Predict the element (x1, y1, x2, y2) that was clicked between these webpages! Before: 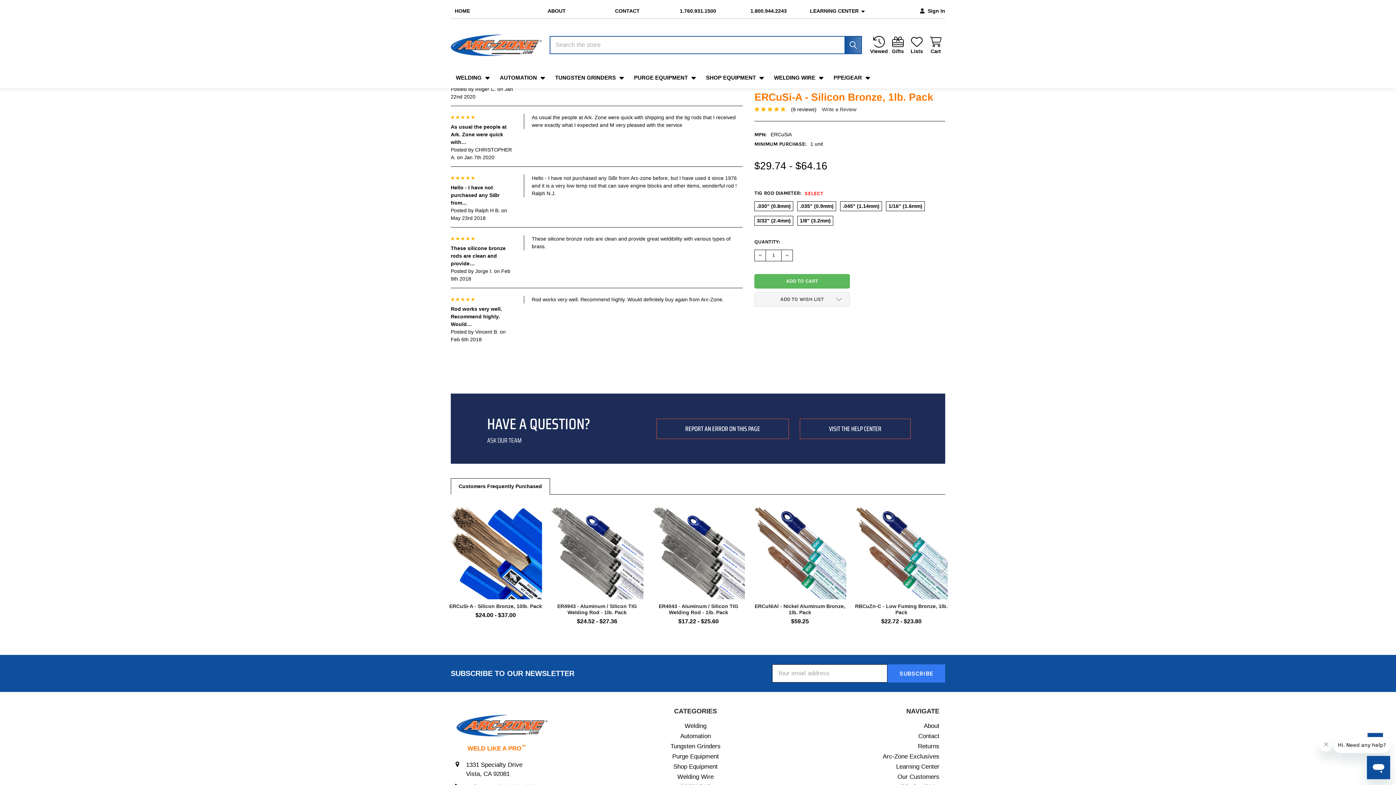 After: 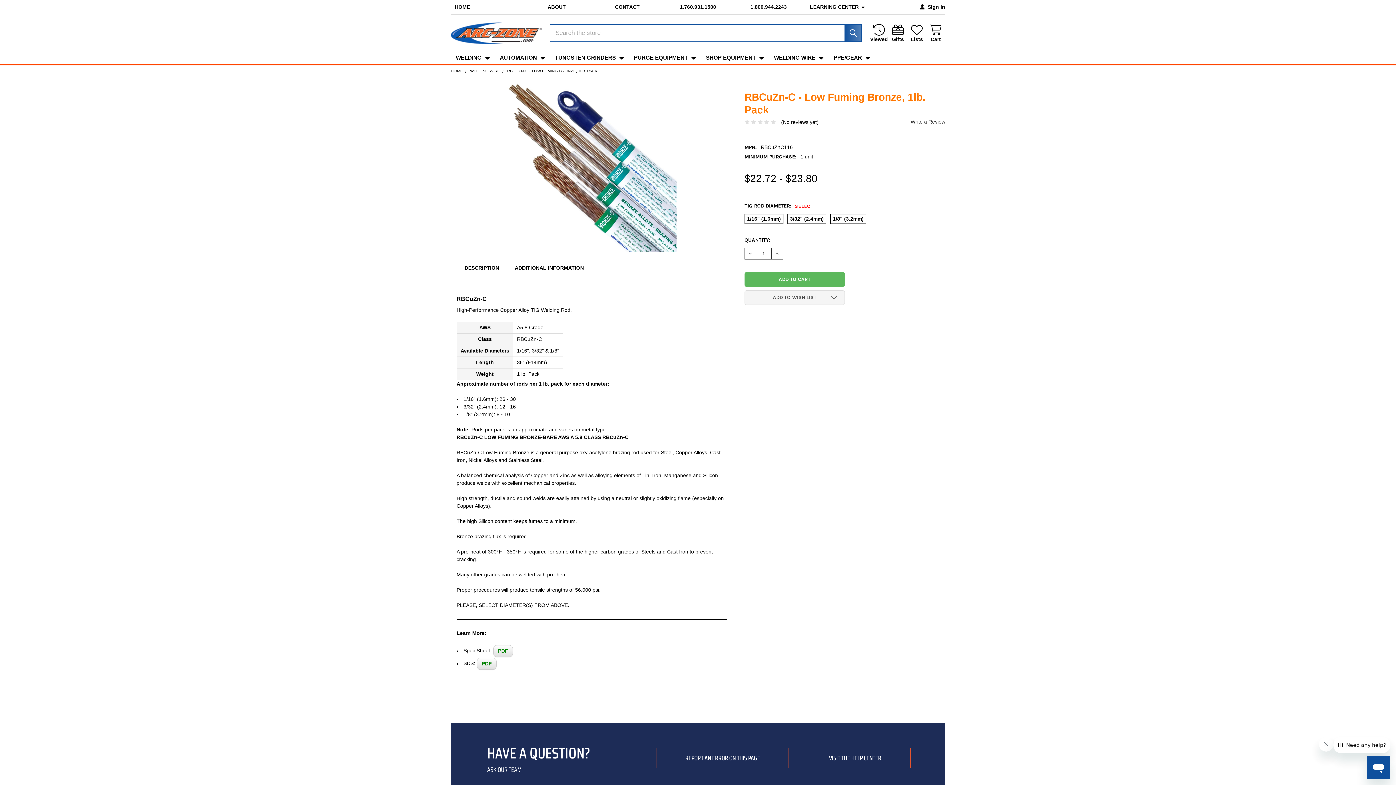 Action: bbox: (855, 603, 948, 615) label: RBCuZn-C - Low Fuming Bronze, 1lb. Pack